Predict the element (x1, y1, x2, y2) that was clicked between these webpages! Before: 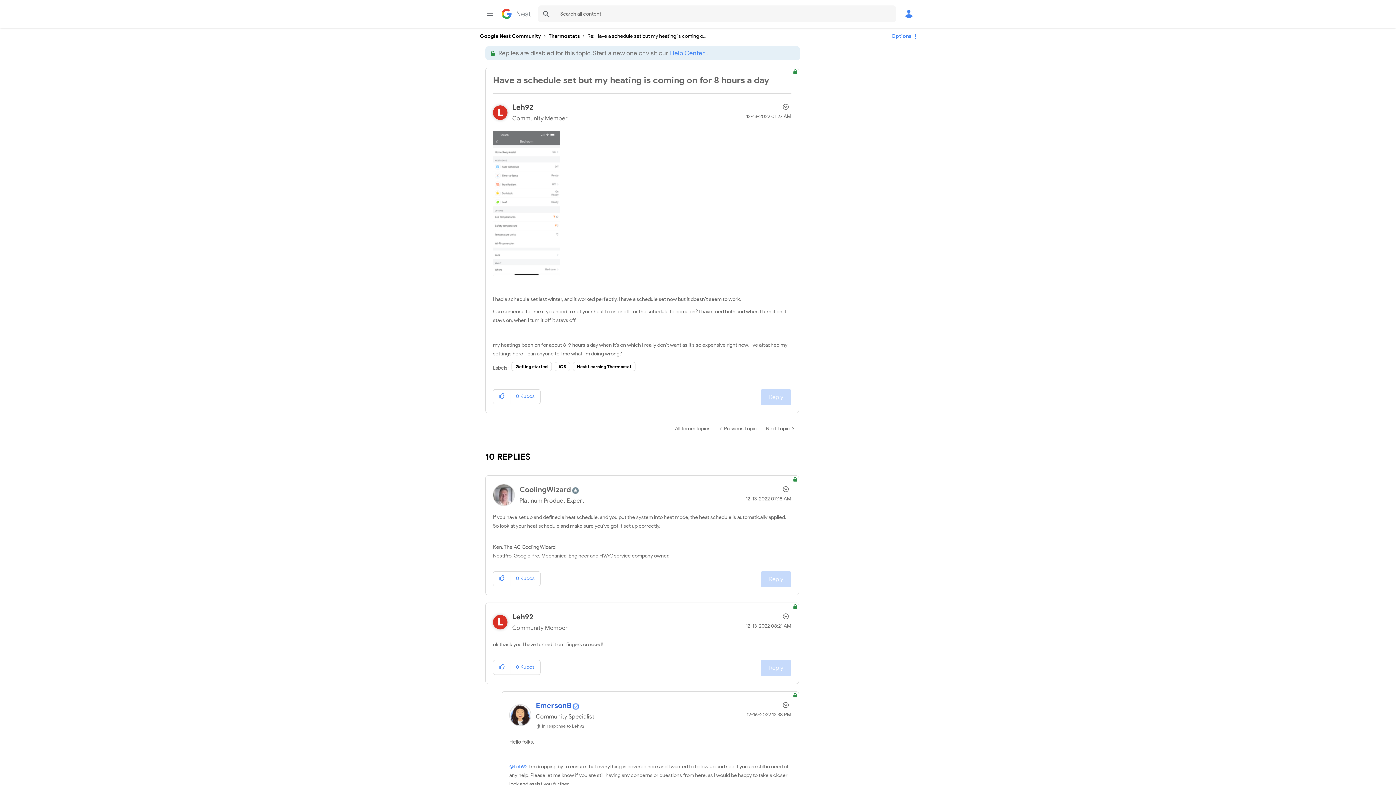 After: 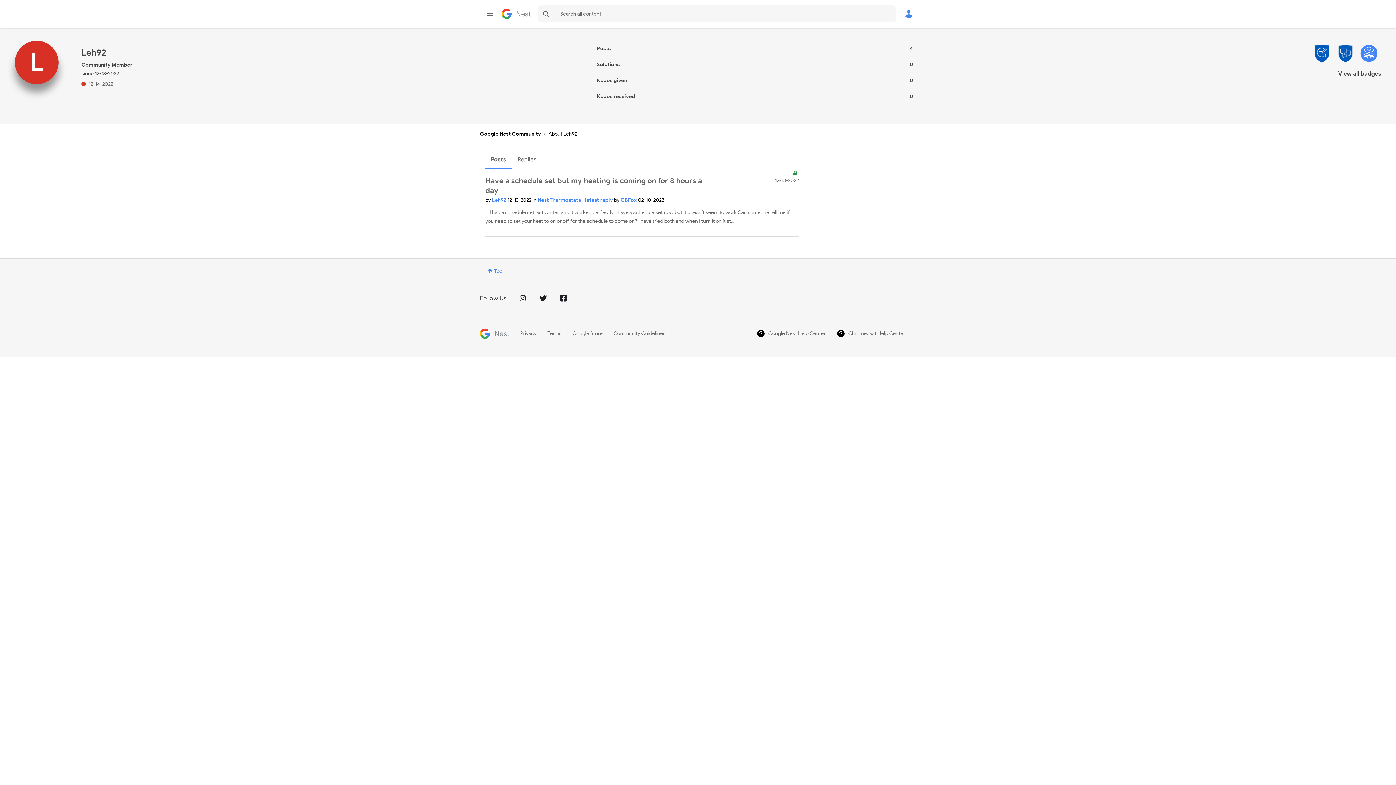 Action: bbox: (509, 764, 527, 770) label: @Leh92